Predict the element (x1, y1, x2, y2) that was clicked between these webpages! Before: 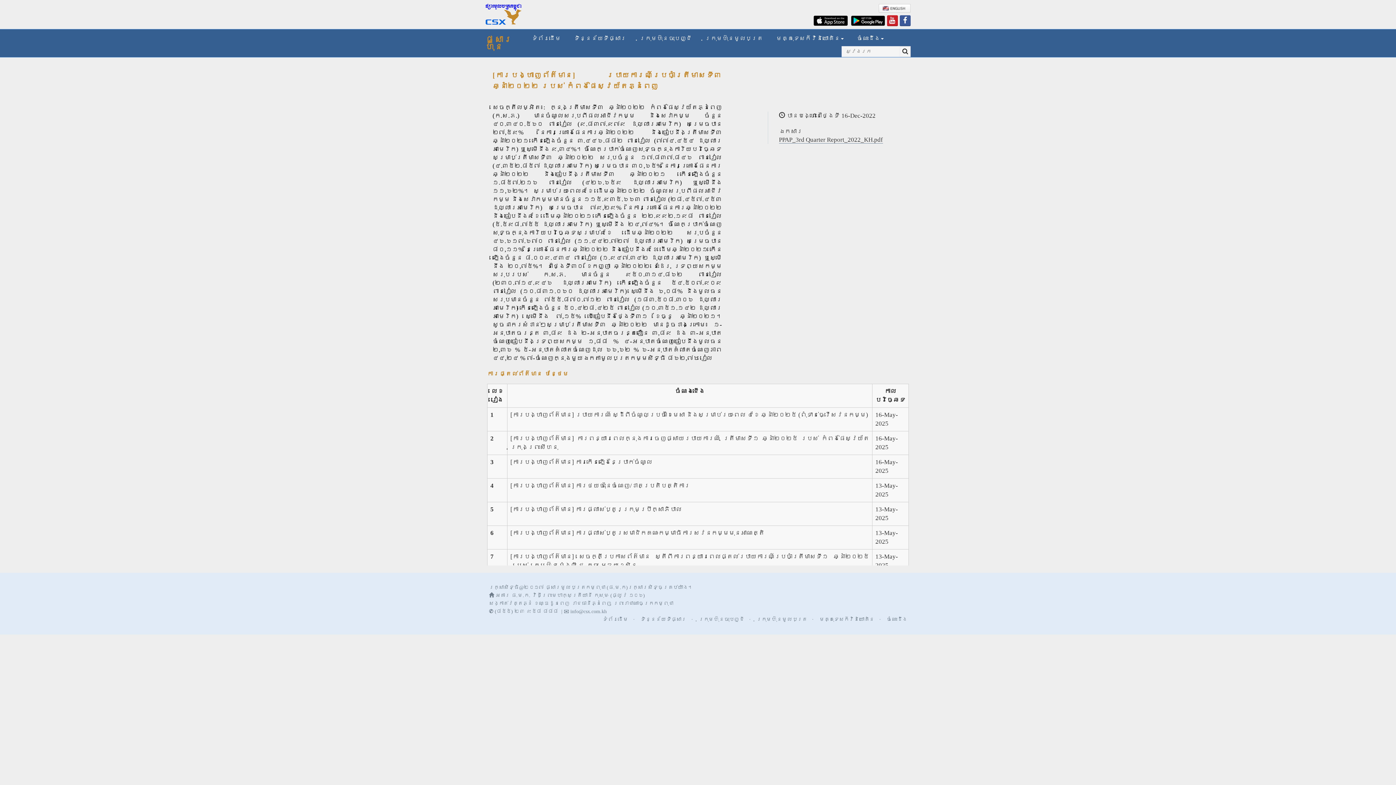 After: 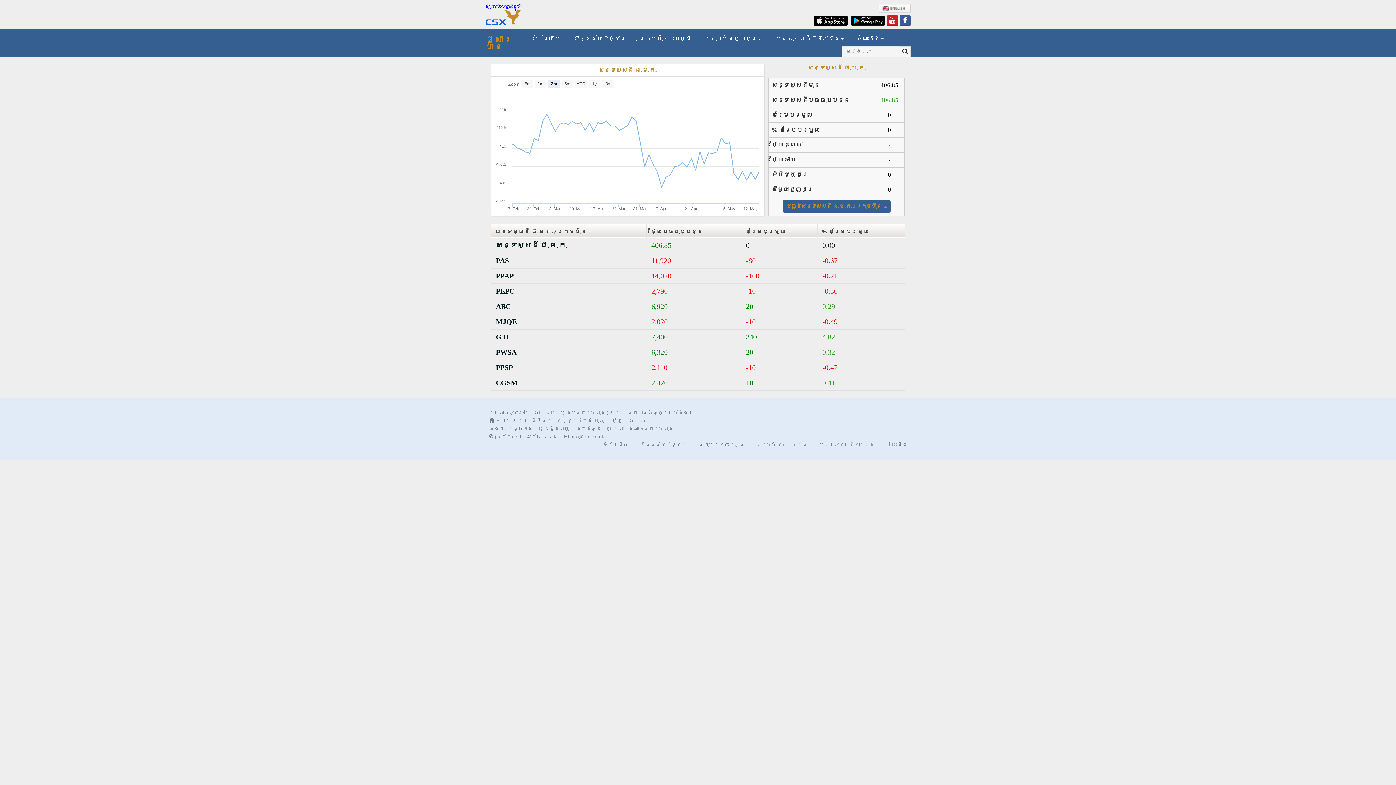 Action: bbox: (567, 34, 633, 41) label: ទិន្នន័យទីផ្សារ